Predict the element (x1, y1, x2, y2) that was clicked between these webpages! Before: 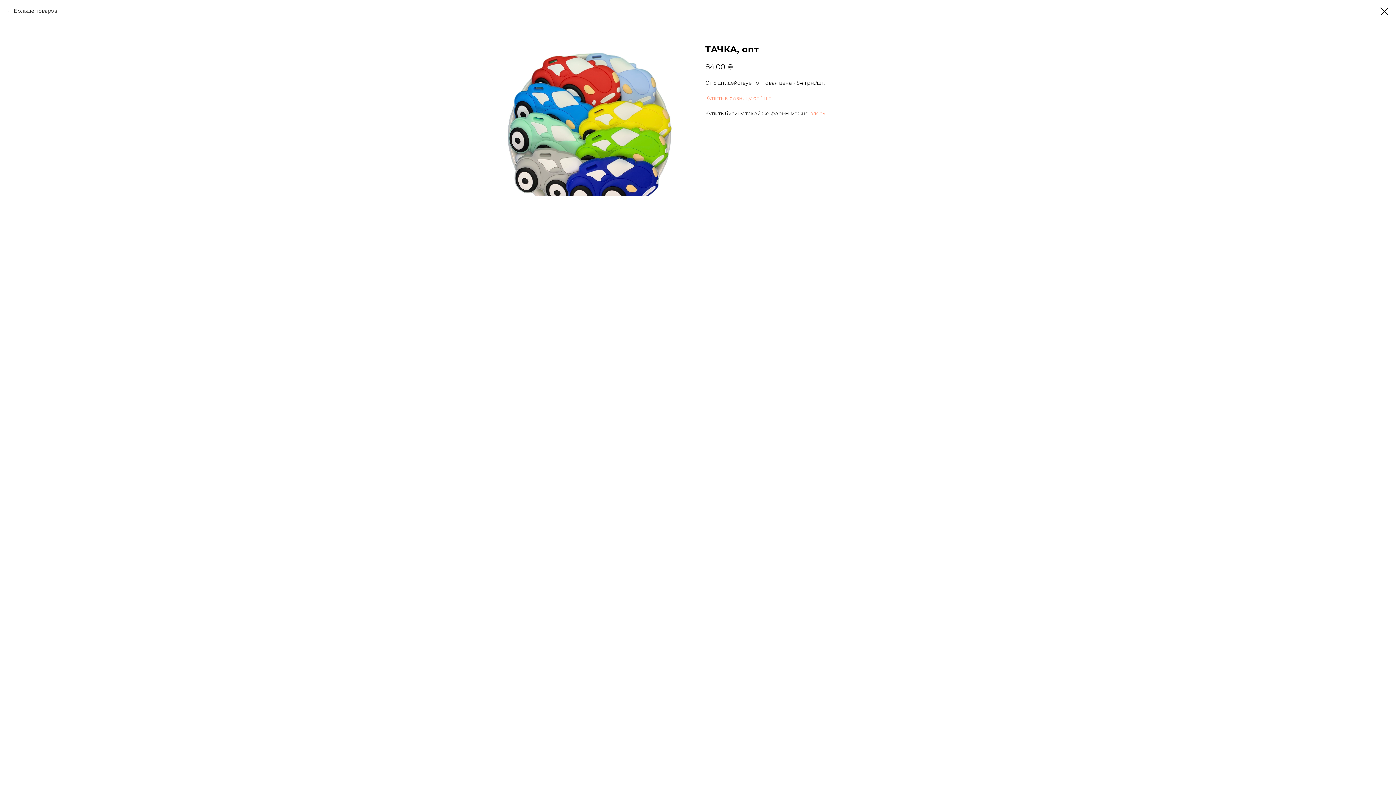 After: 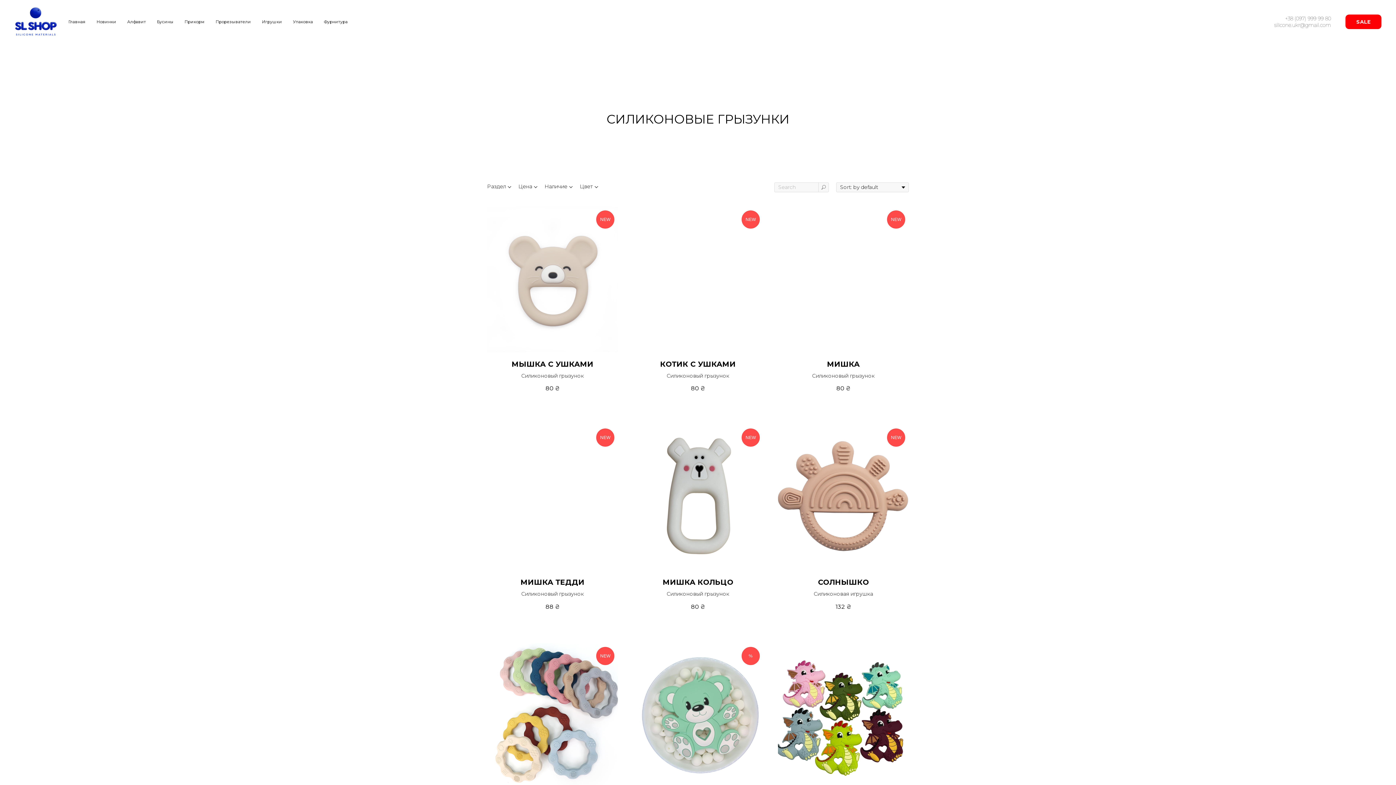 Action: bbox: (1380, 7, 1389, 15)